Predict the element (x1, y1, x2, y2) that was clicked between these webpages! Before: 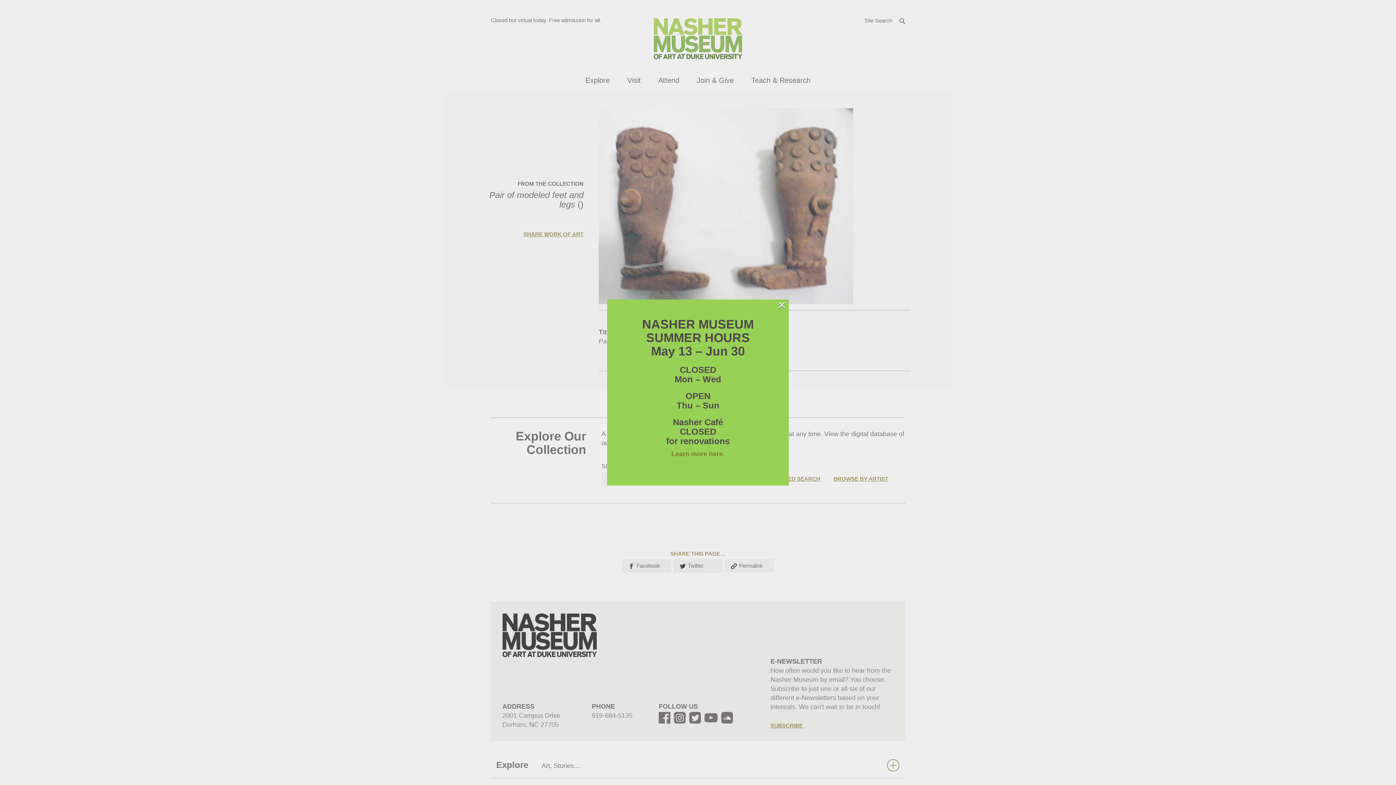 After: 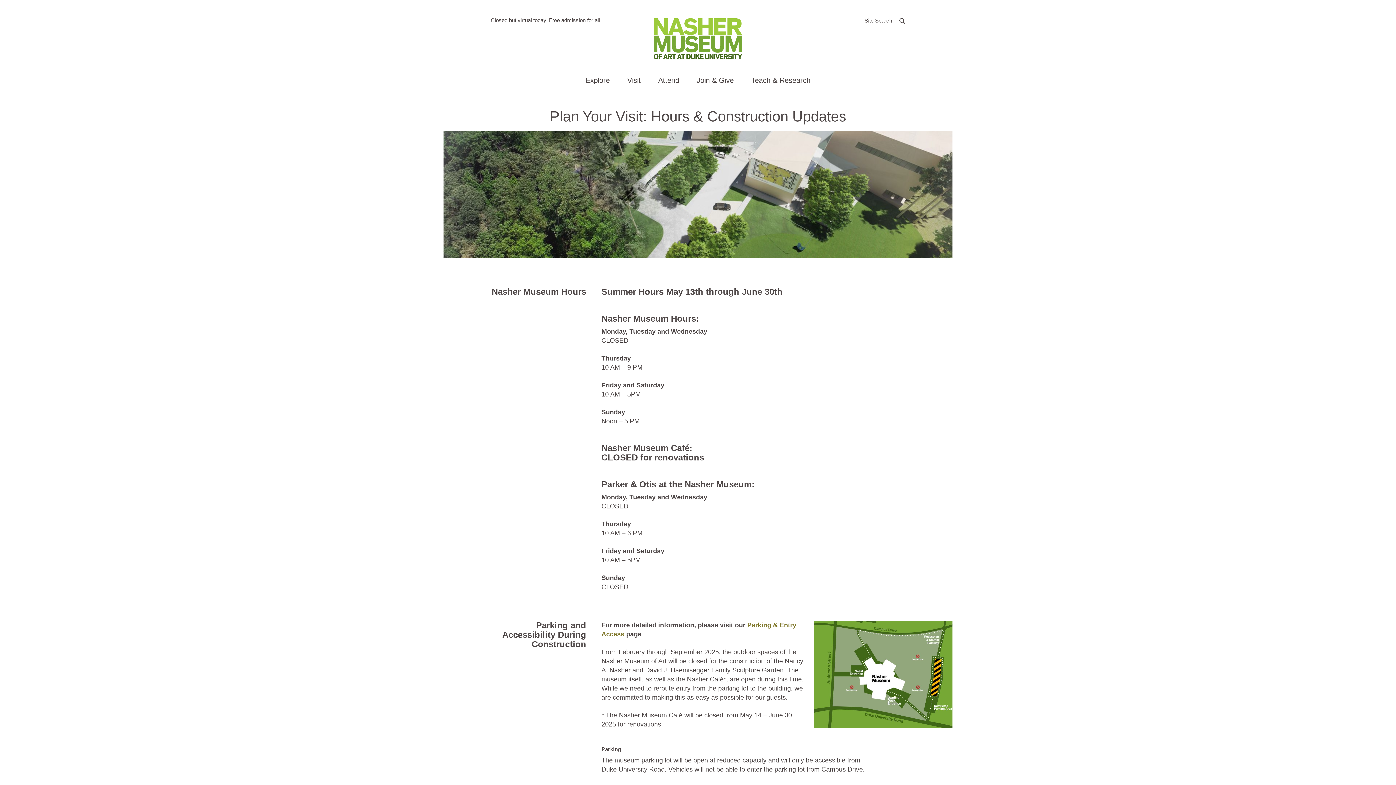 Action: label: Learn more here. bbox: (671, 450, 724, 457)